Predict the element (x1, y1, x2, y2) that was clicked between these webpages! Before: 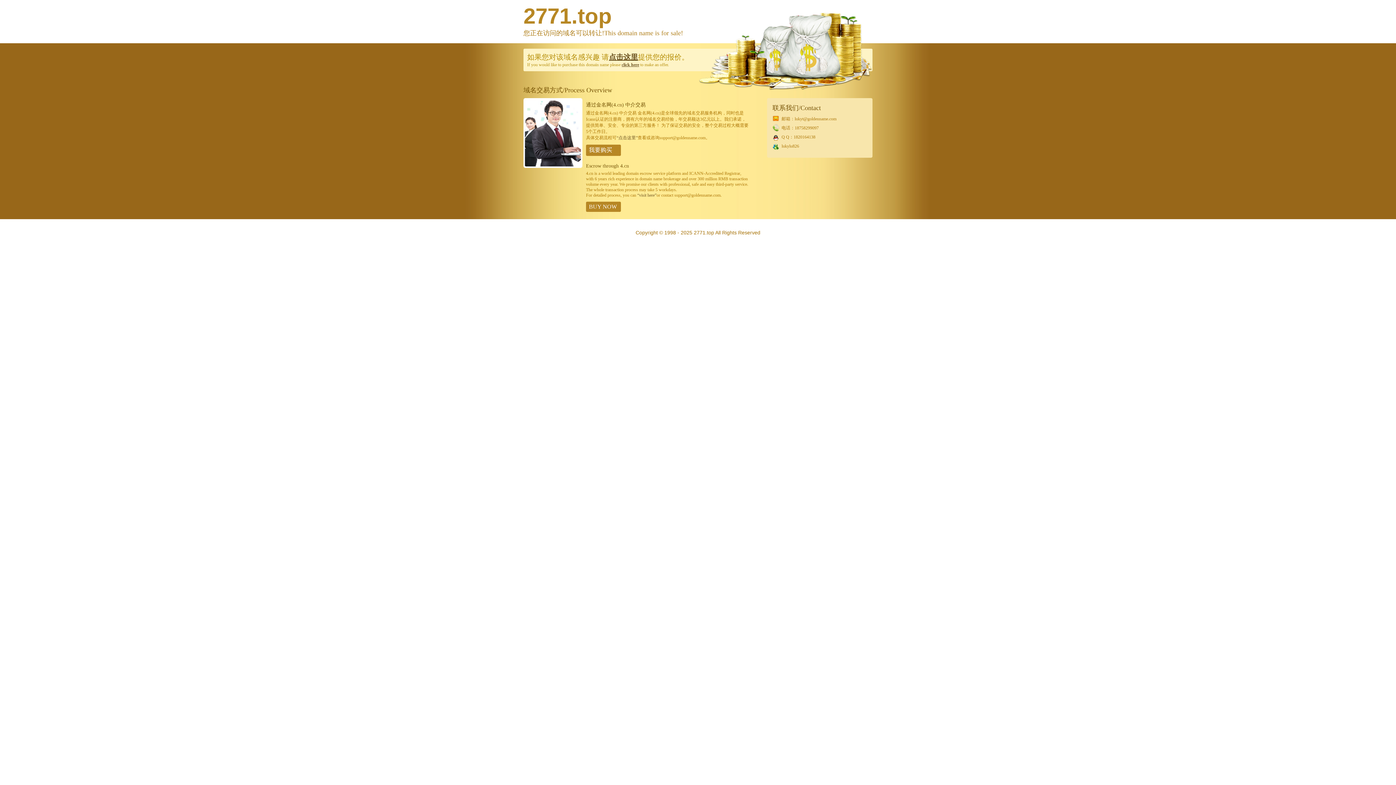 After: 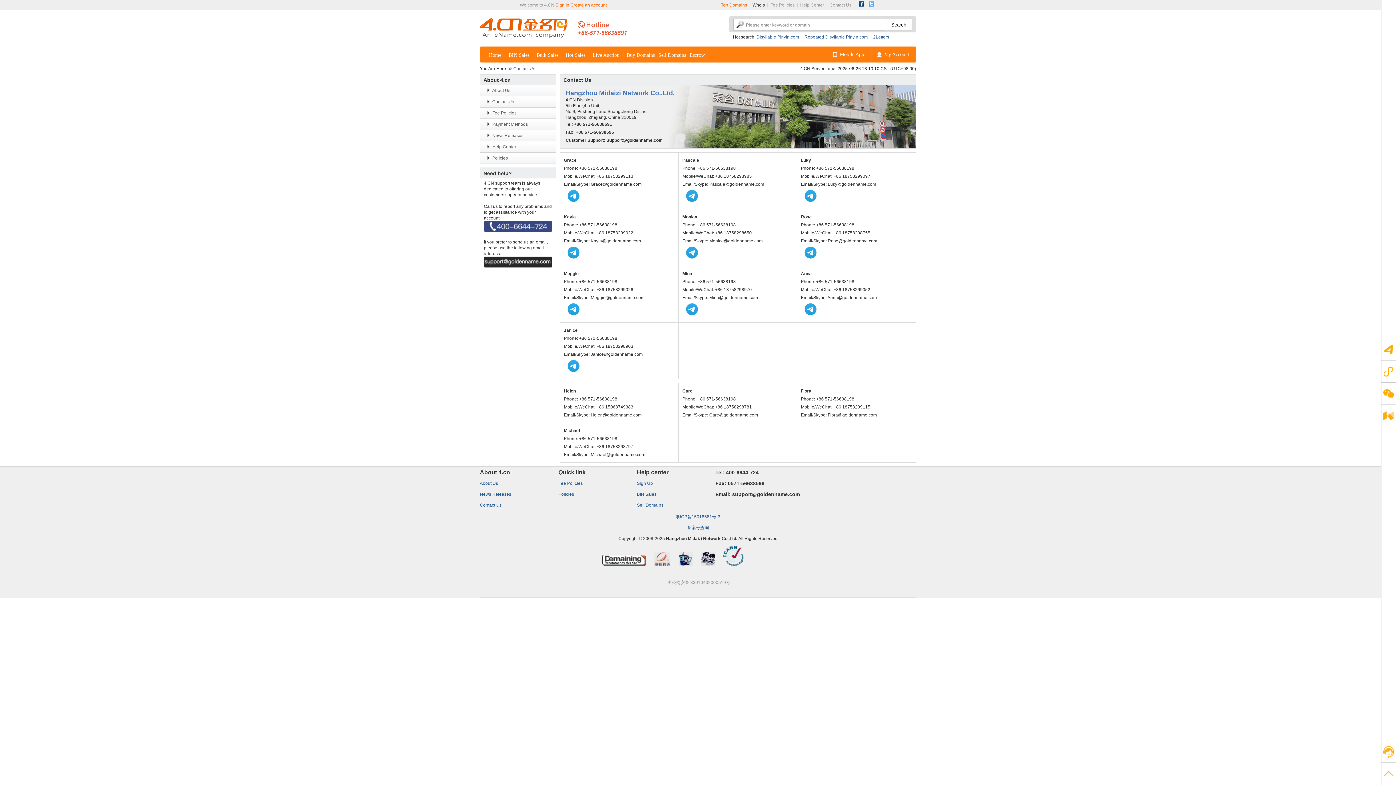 Action: bbox: (523, 164, 582, 169)